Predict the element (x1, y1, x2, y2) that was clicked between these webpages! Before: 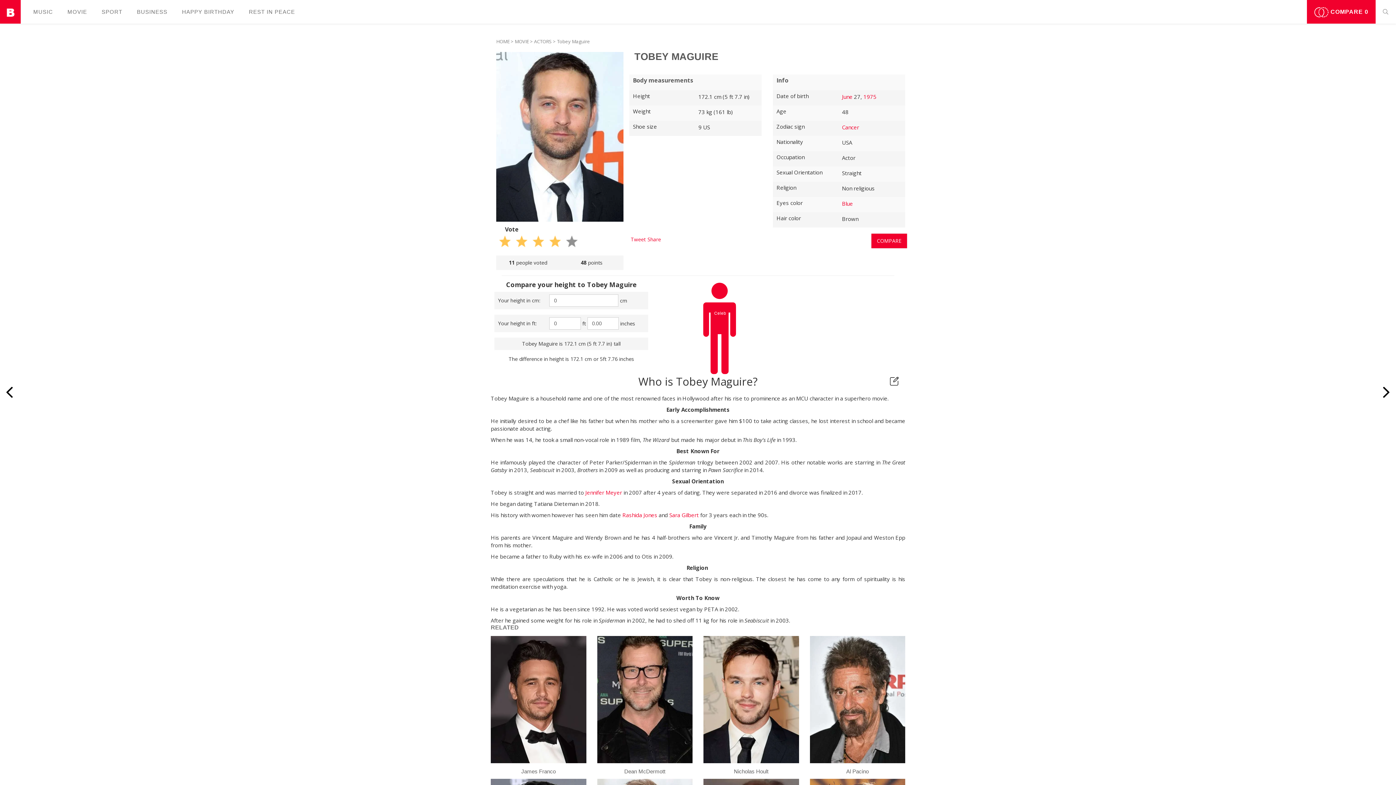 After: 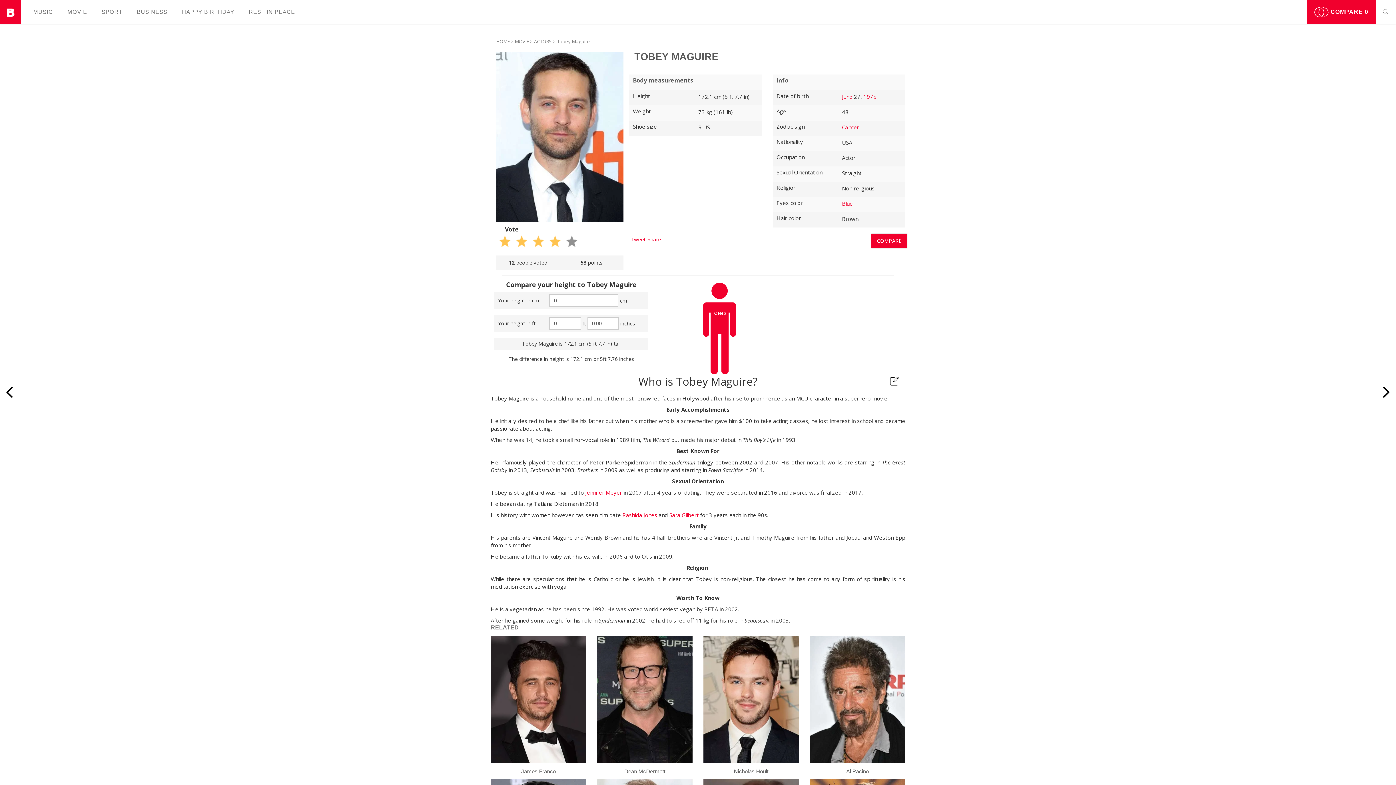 Action: label: 5 bbox: (562, 233, 574, 251)